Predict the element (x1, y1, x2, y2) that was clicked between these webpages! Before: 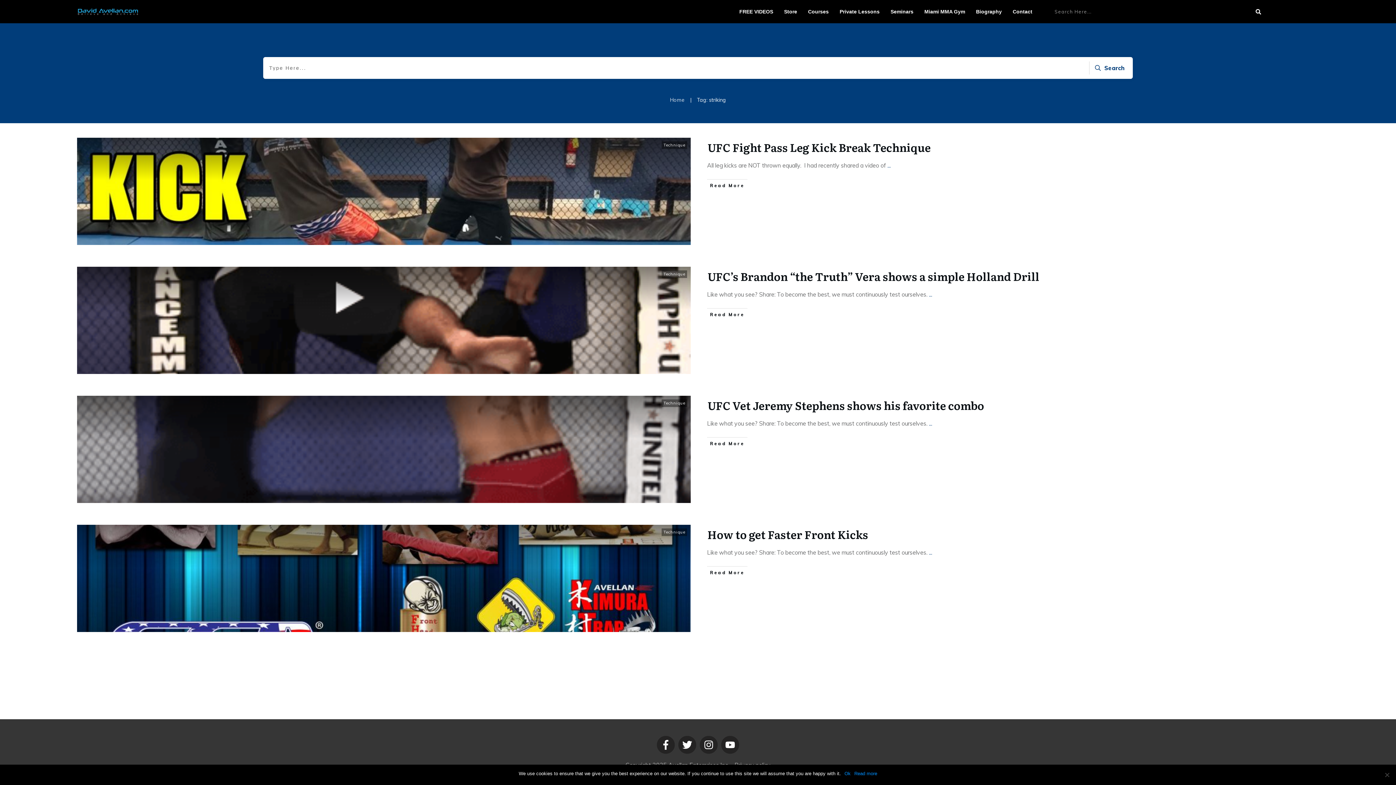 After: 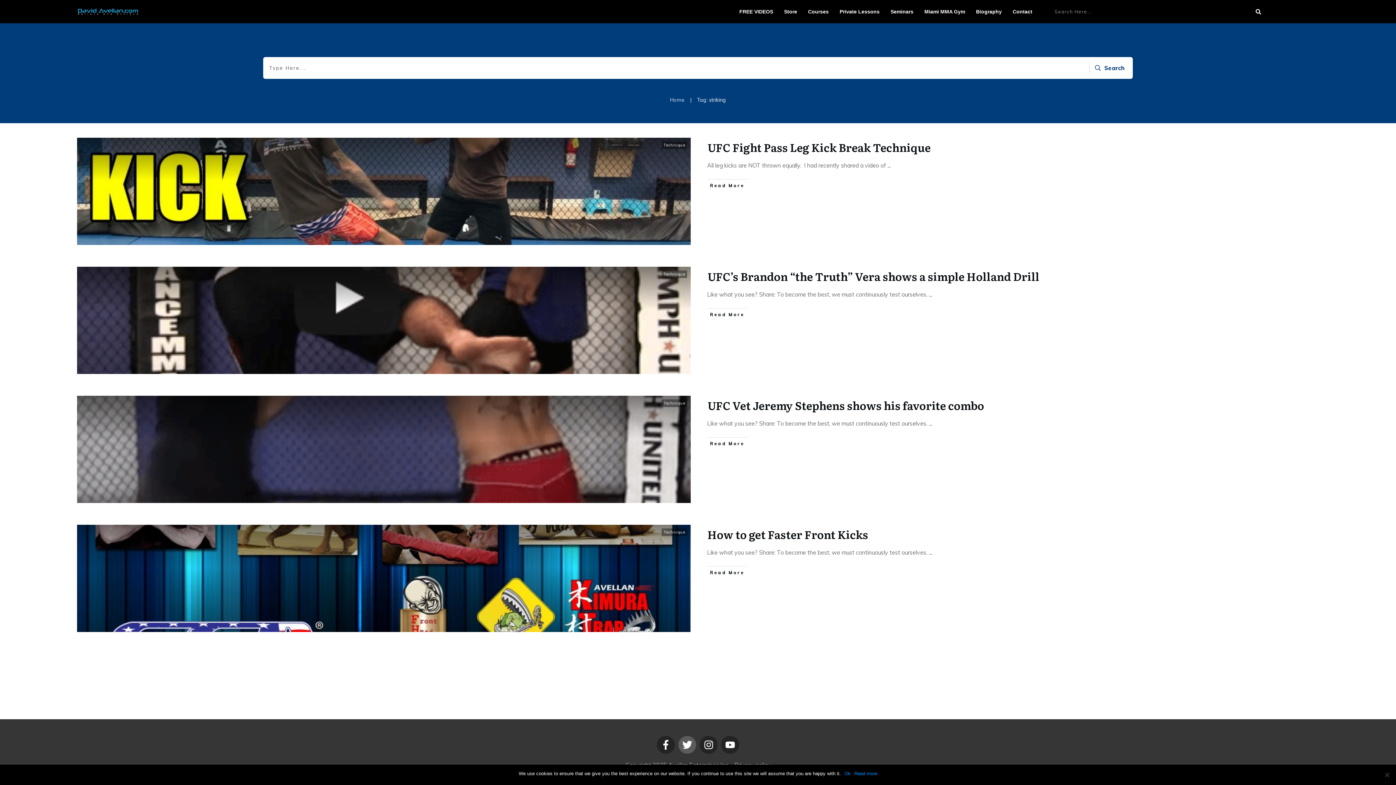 Action: bbox: (678, 736, 696, 754)